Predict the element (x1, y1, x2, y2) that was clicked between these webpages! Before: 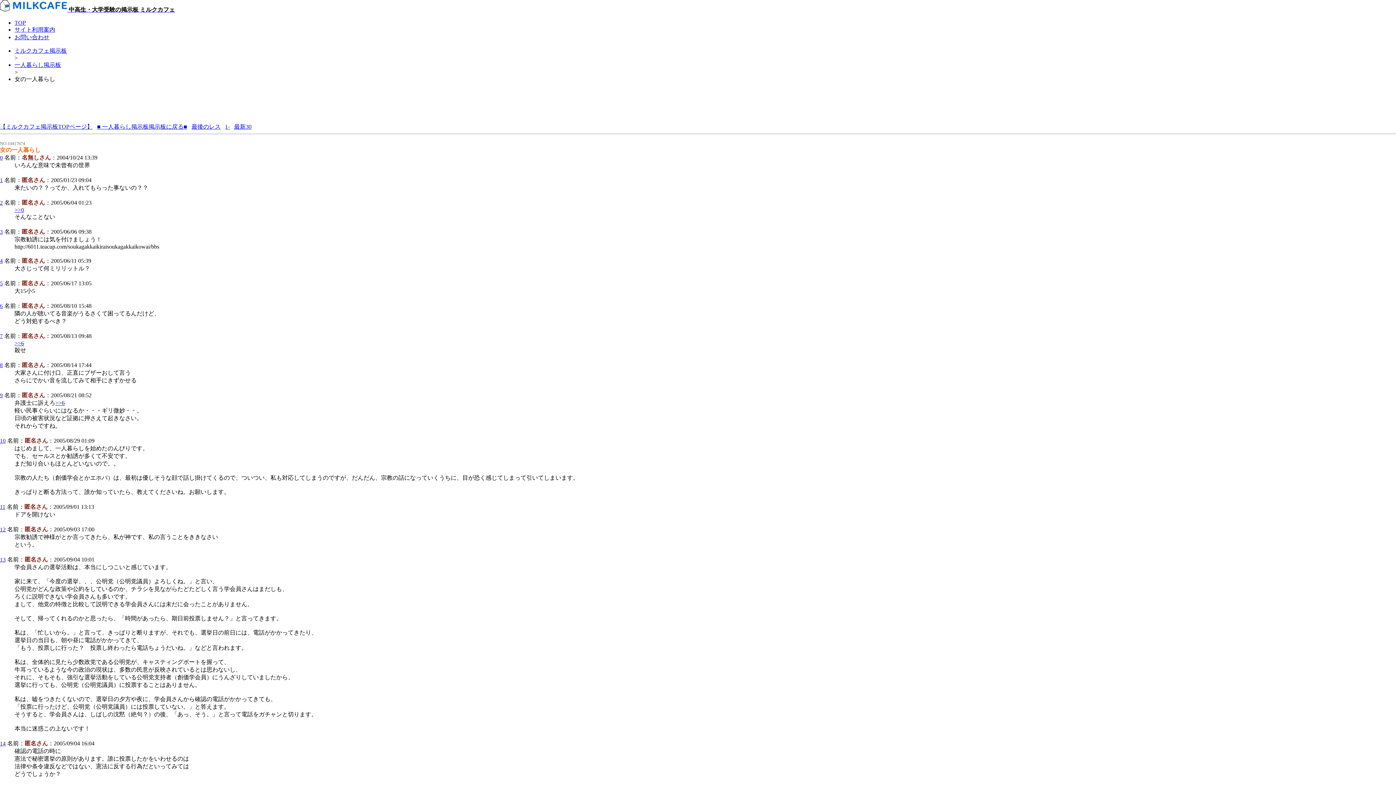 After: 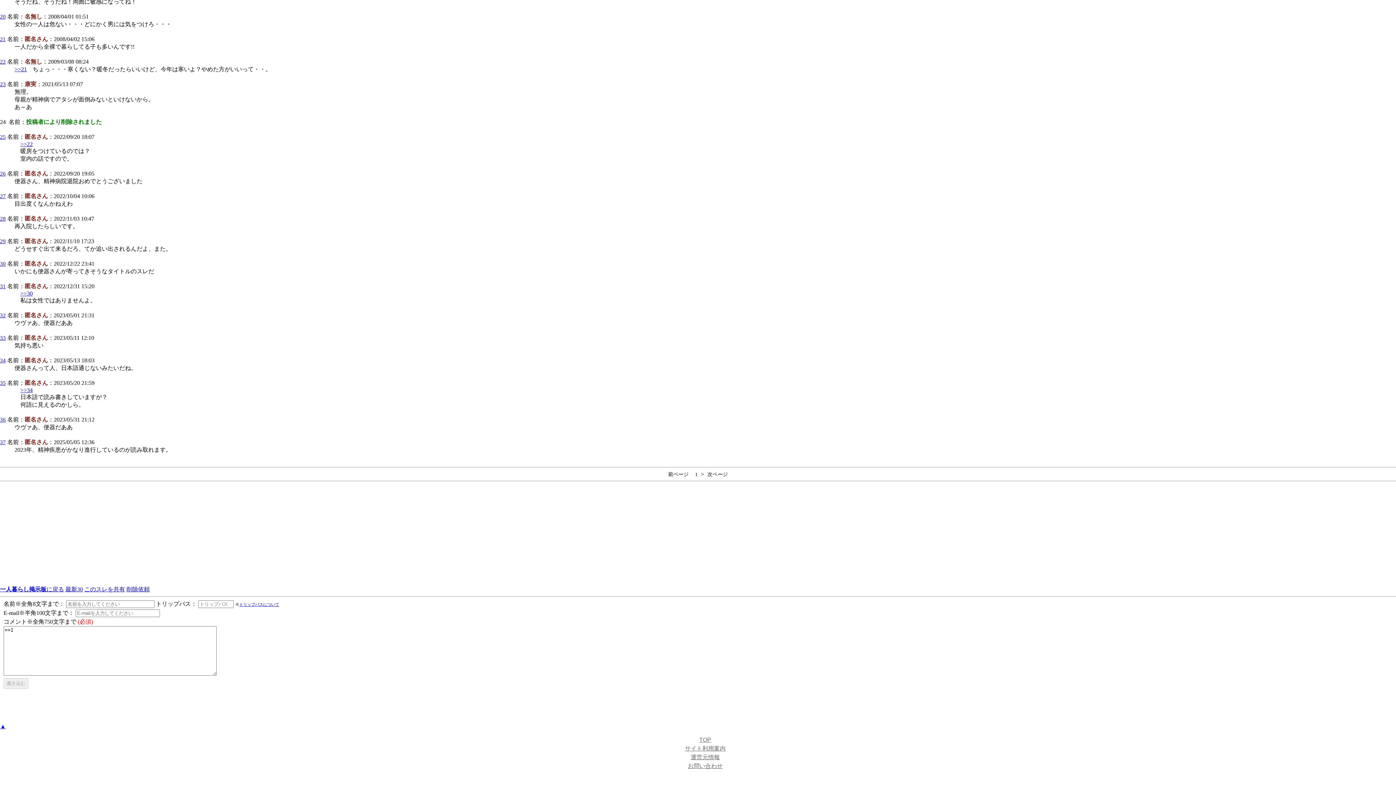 Action: bbox: (0, 177, 2, 183) label: 1